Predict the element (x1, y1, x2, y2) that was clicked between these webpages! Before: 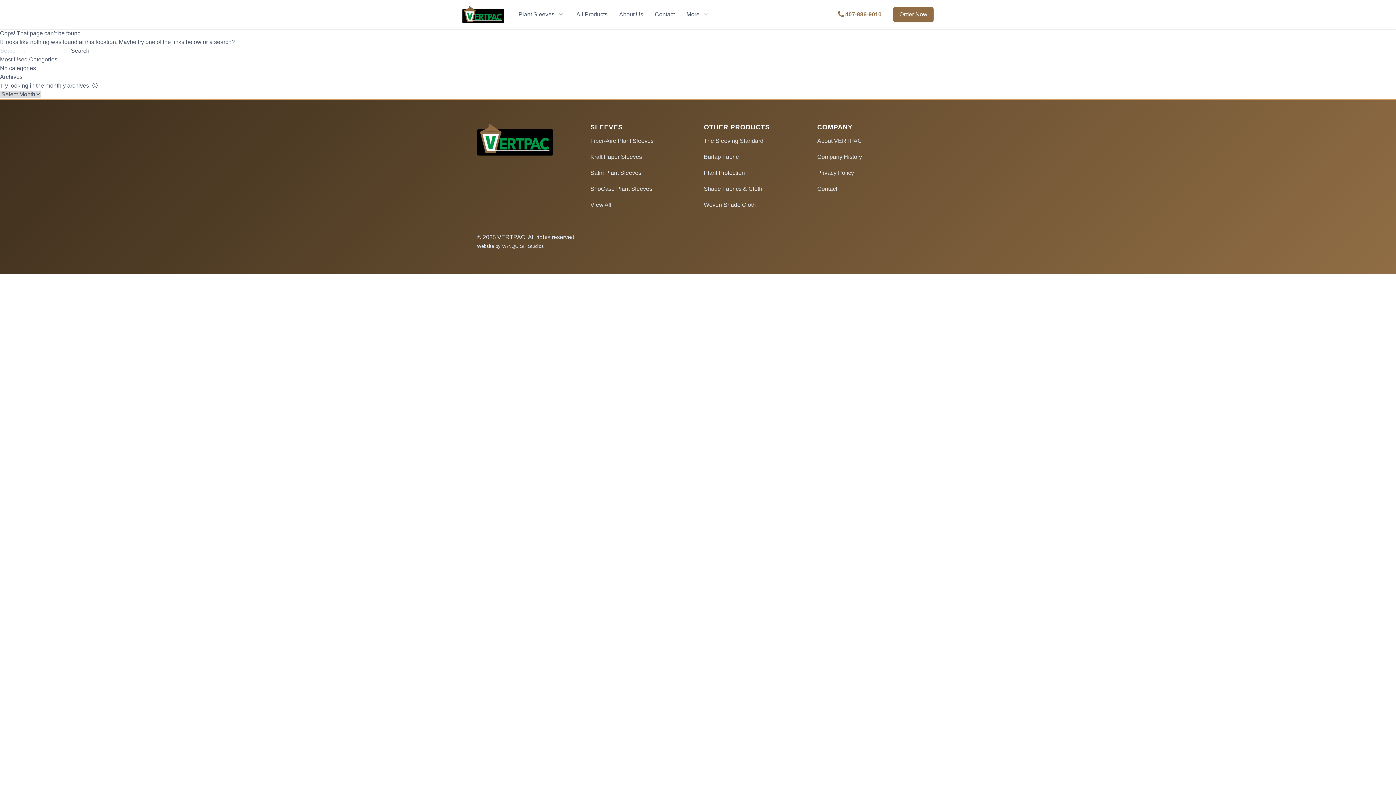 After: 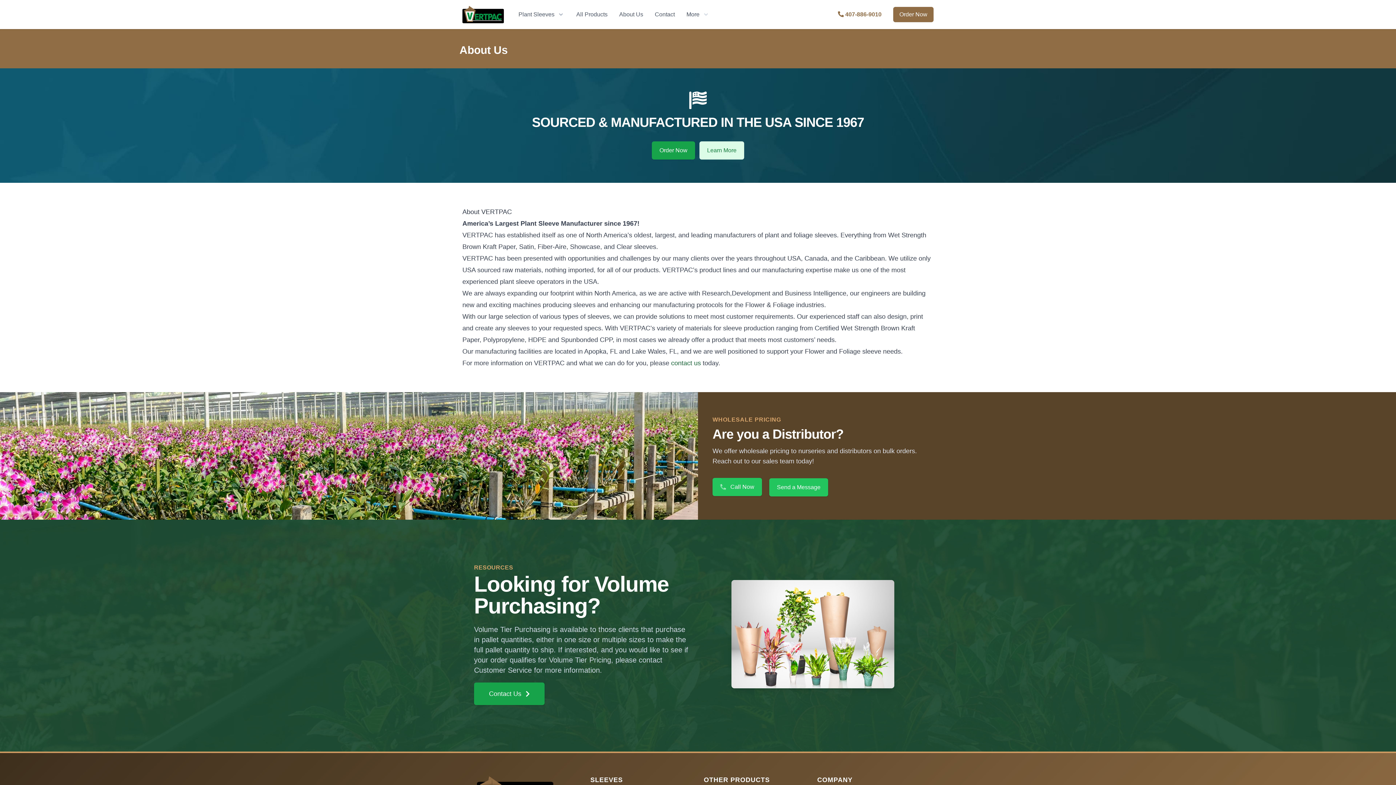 Action: bbox: (619, 10, 643, 18) label: About Us